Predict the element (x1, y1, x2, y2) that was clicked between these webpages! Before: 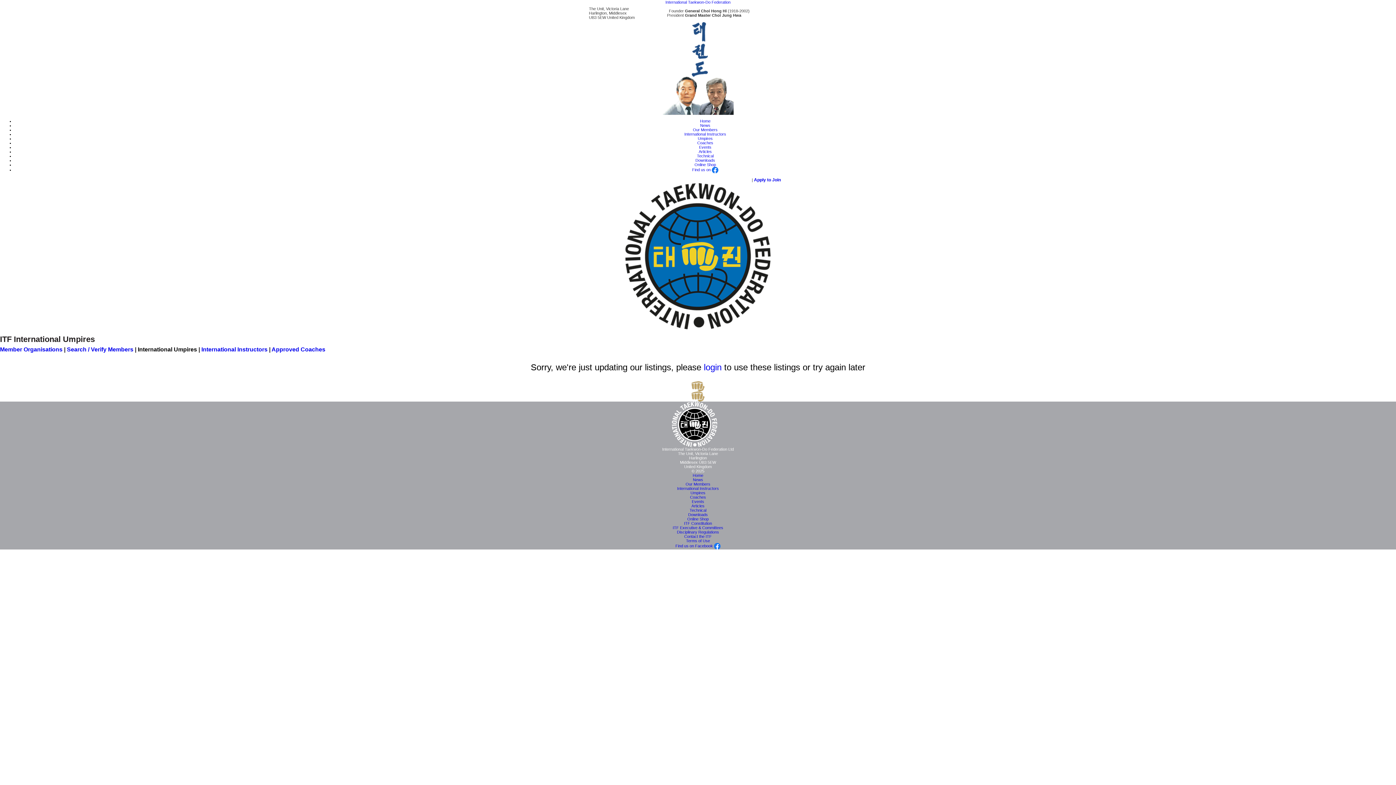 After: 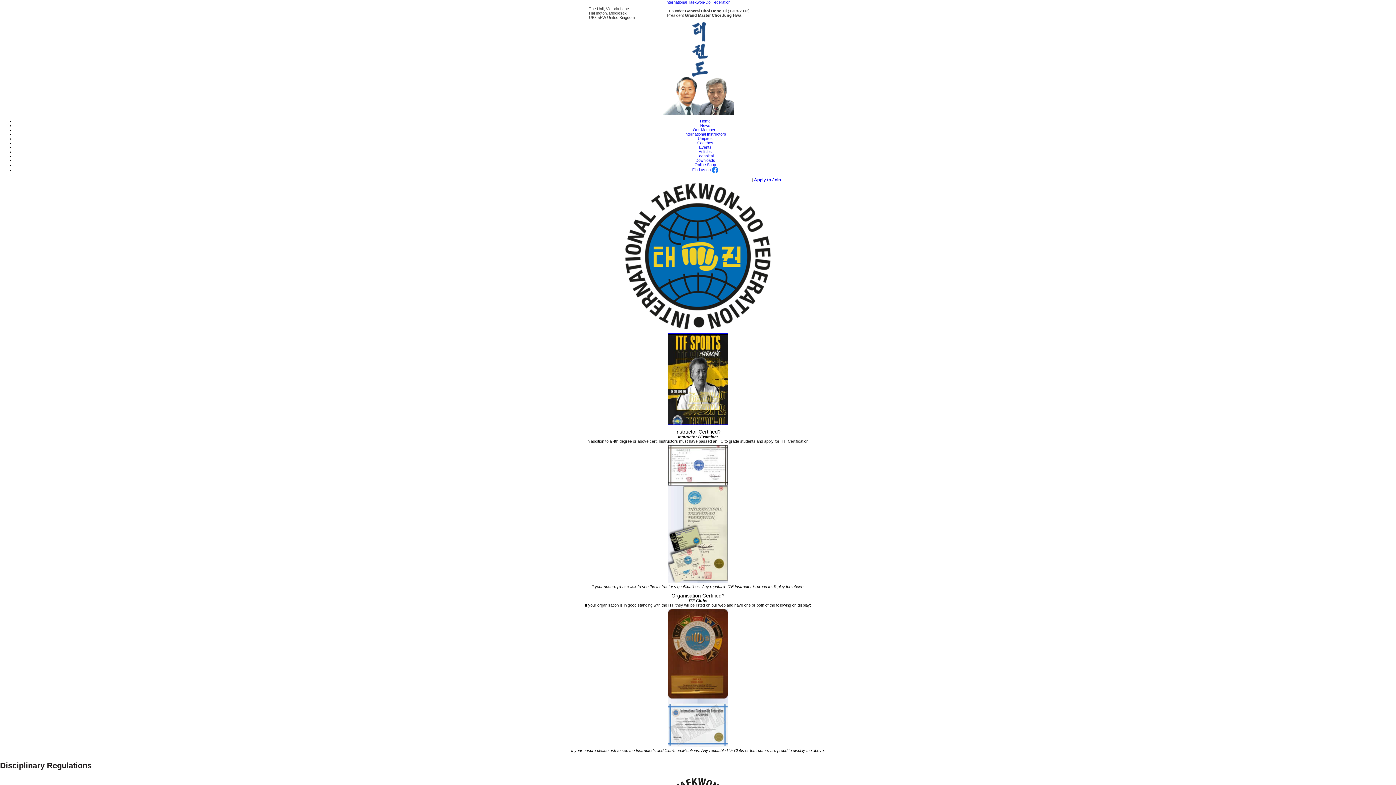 Action: label: Disciplinary Regulations bbox: (677, 530, 719, 534)